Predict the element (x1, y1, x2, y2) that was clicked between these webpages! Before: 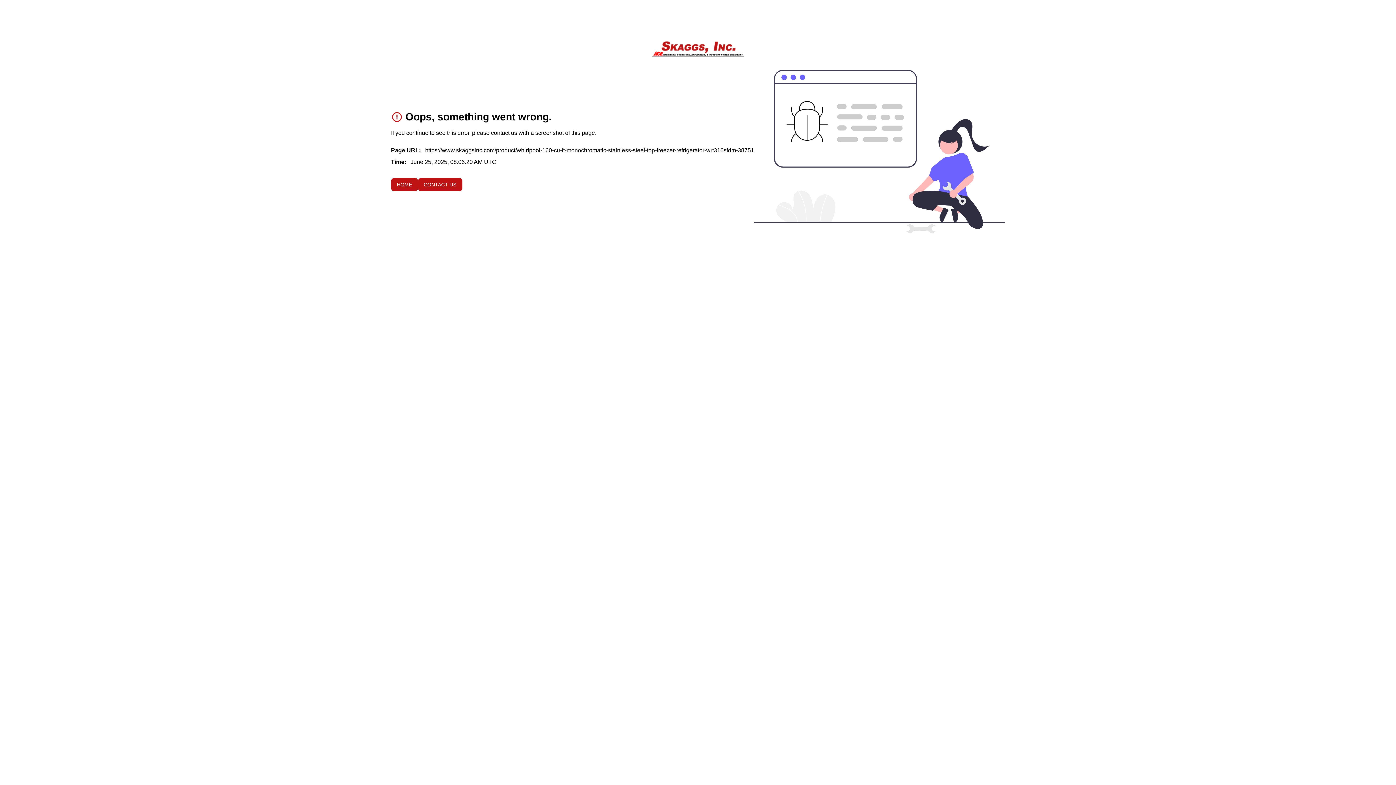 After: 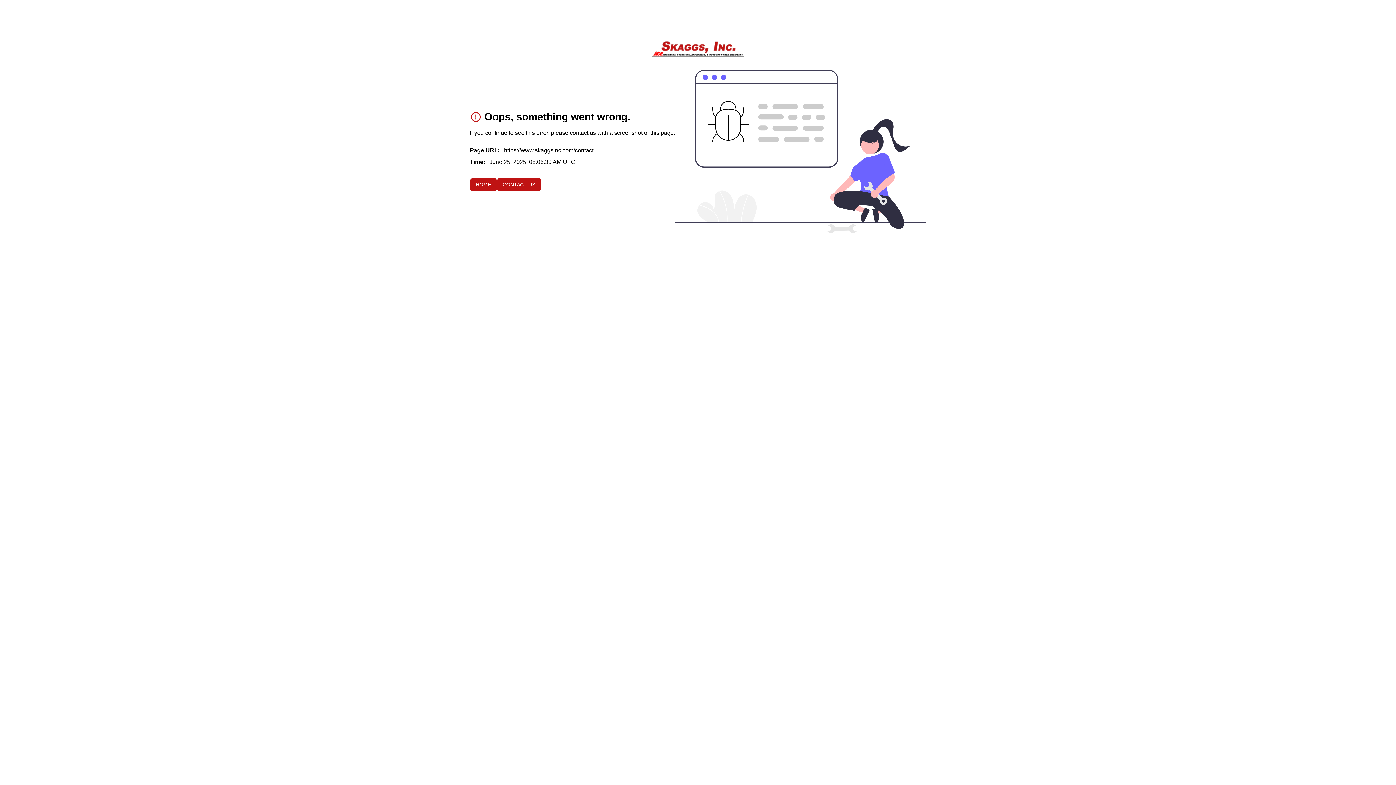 Action: bbox: (418, 178, 462, 191) label: CONTACT US